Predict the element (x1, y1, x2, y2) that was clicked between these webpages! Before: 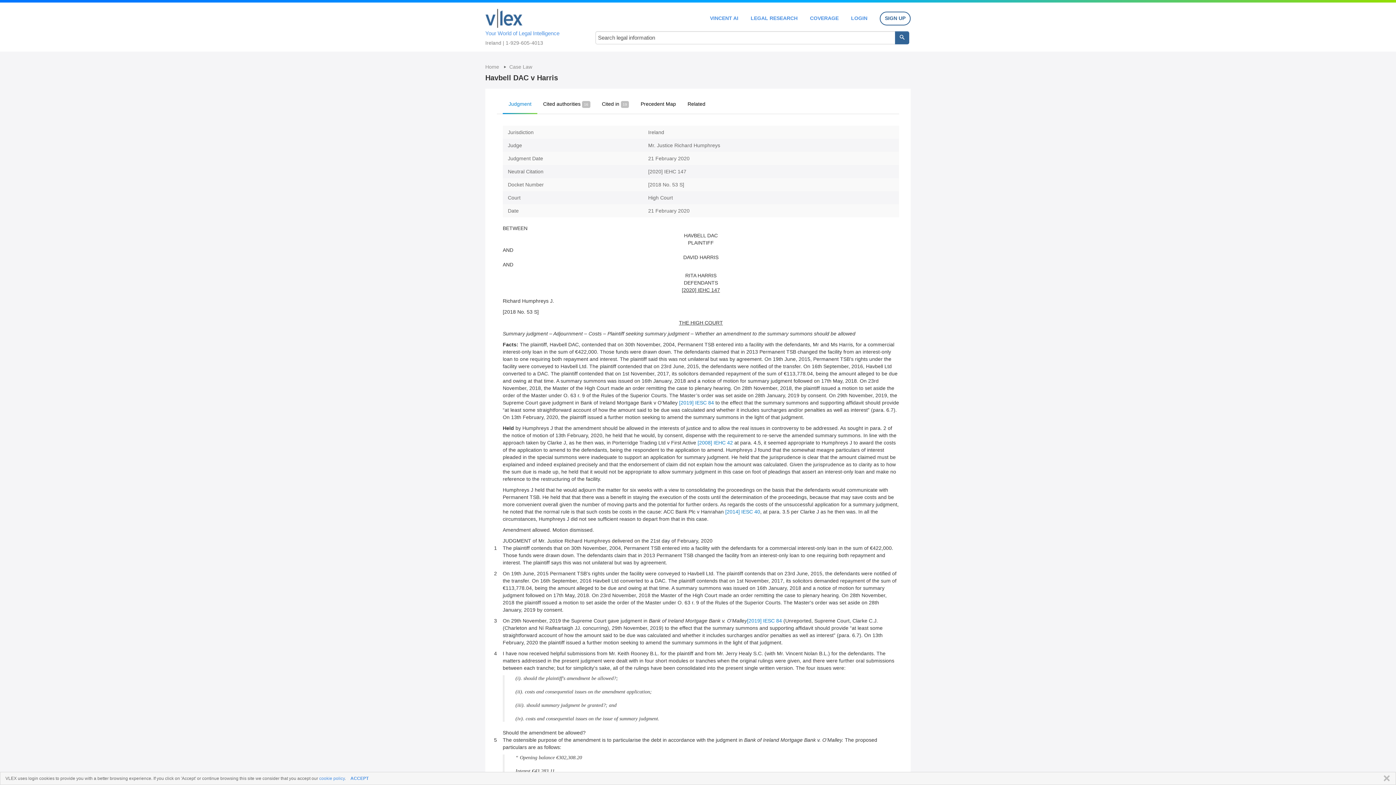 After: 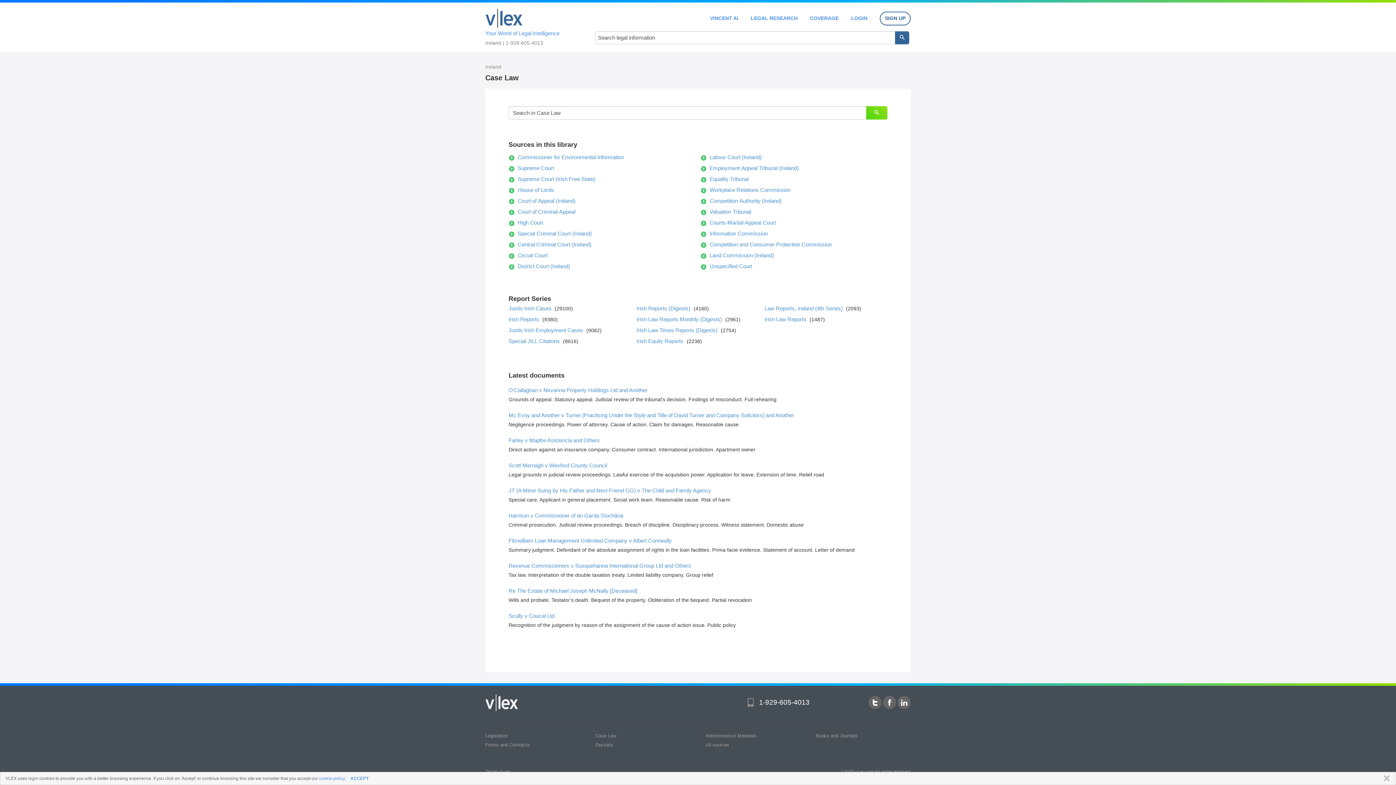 Action: label: Case Law bbox: (509, 64, 532, 69)